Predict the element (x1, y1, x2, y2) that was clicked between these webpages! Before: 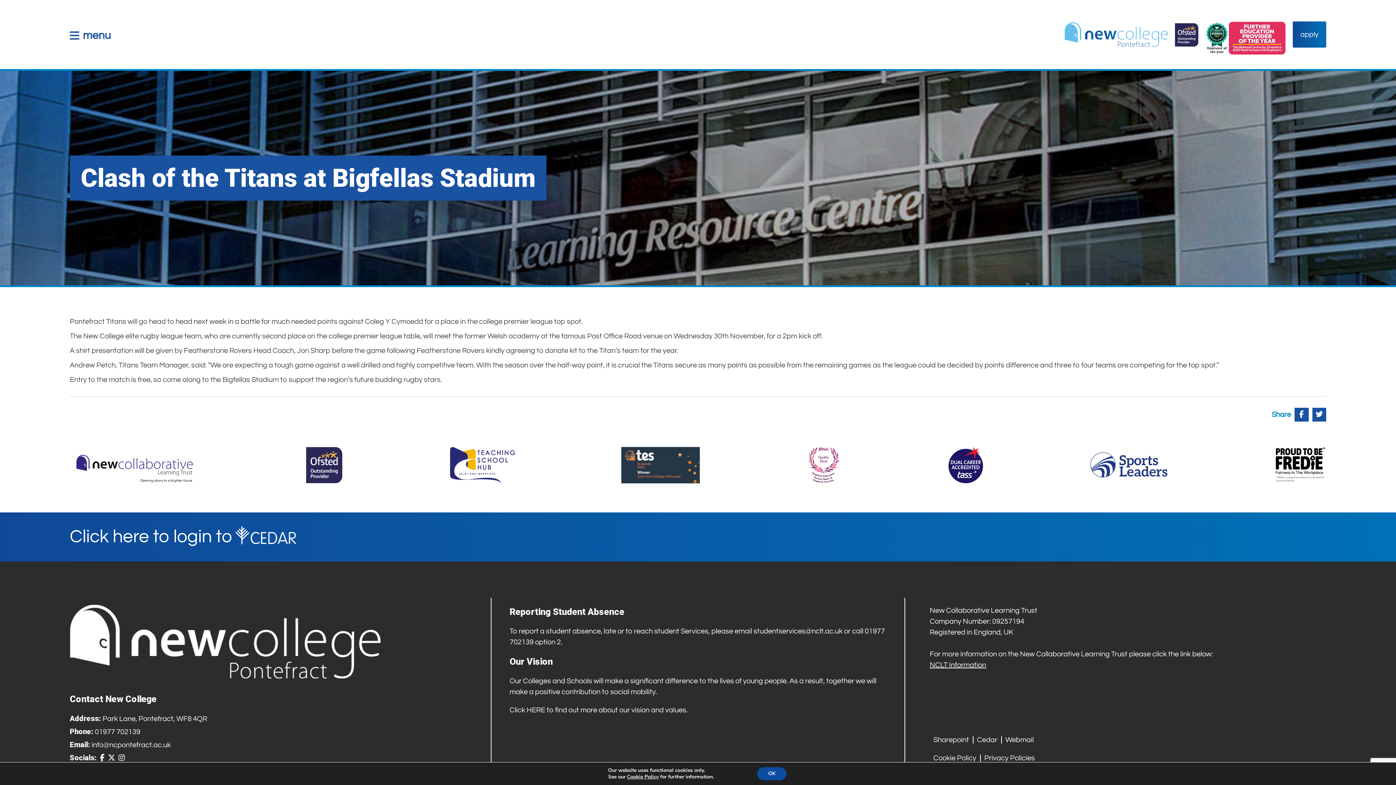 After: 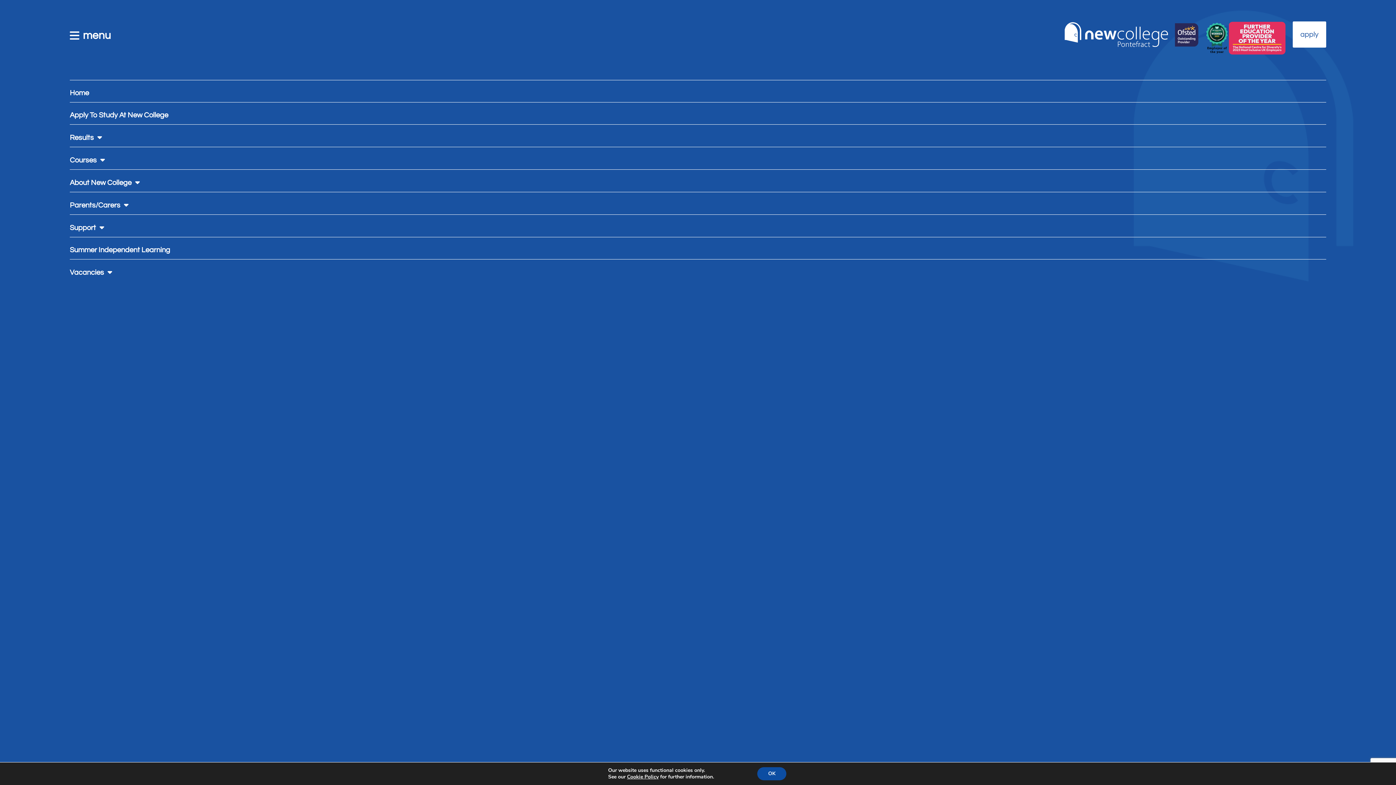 Action: label: Navigation Toggle bbox: (69, 27, 110, 43)